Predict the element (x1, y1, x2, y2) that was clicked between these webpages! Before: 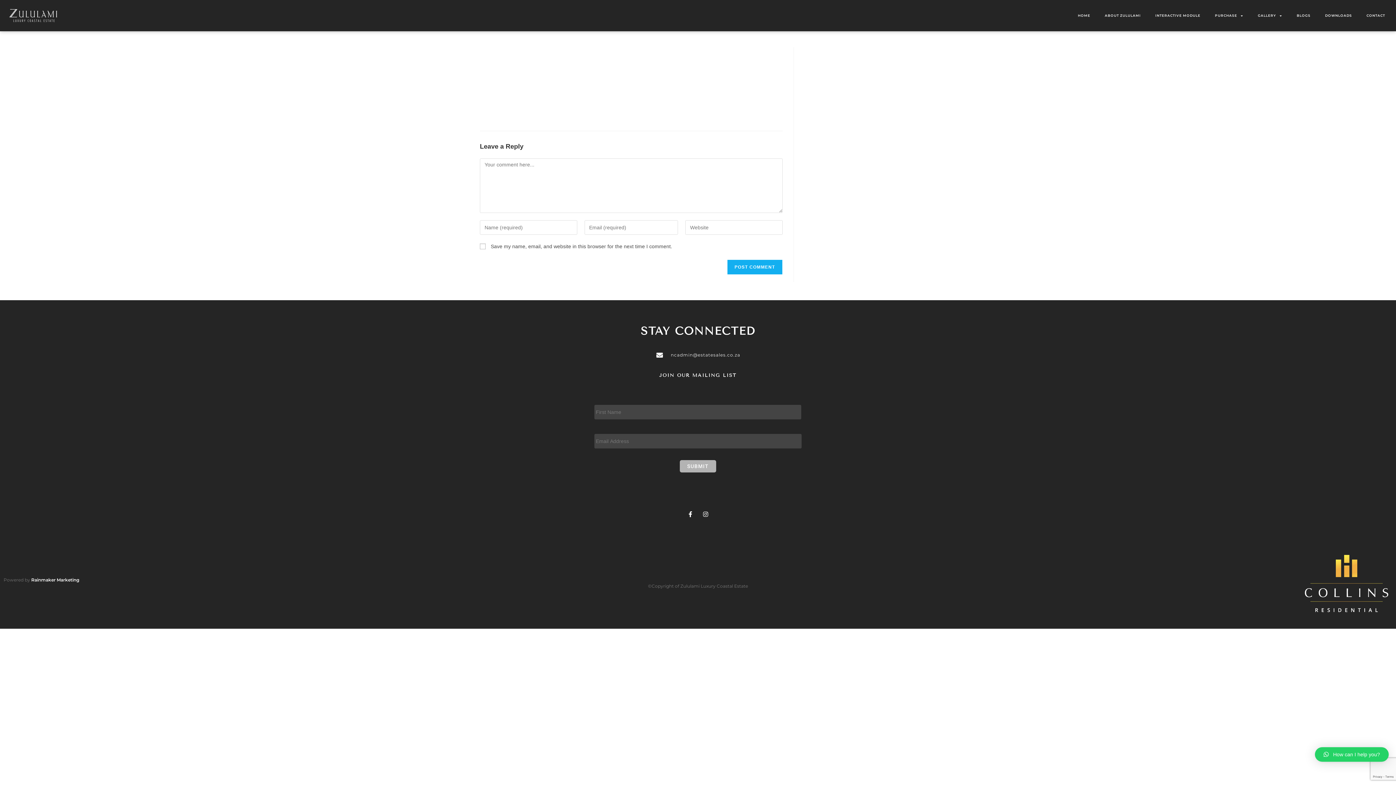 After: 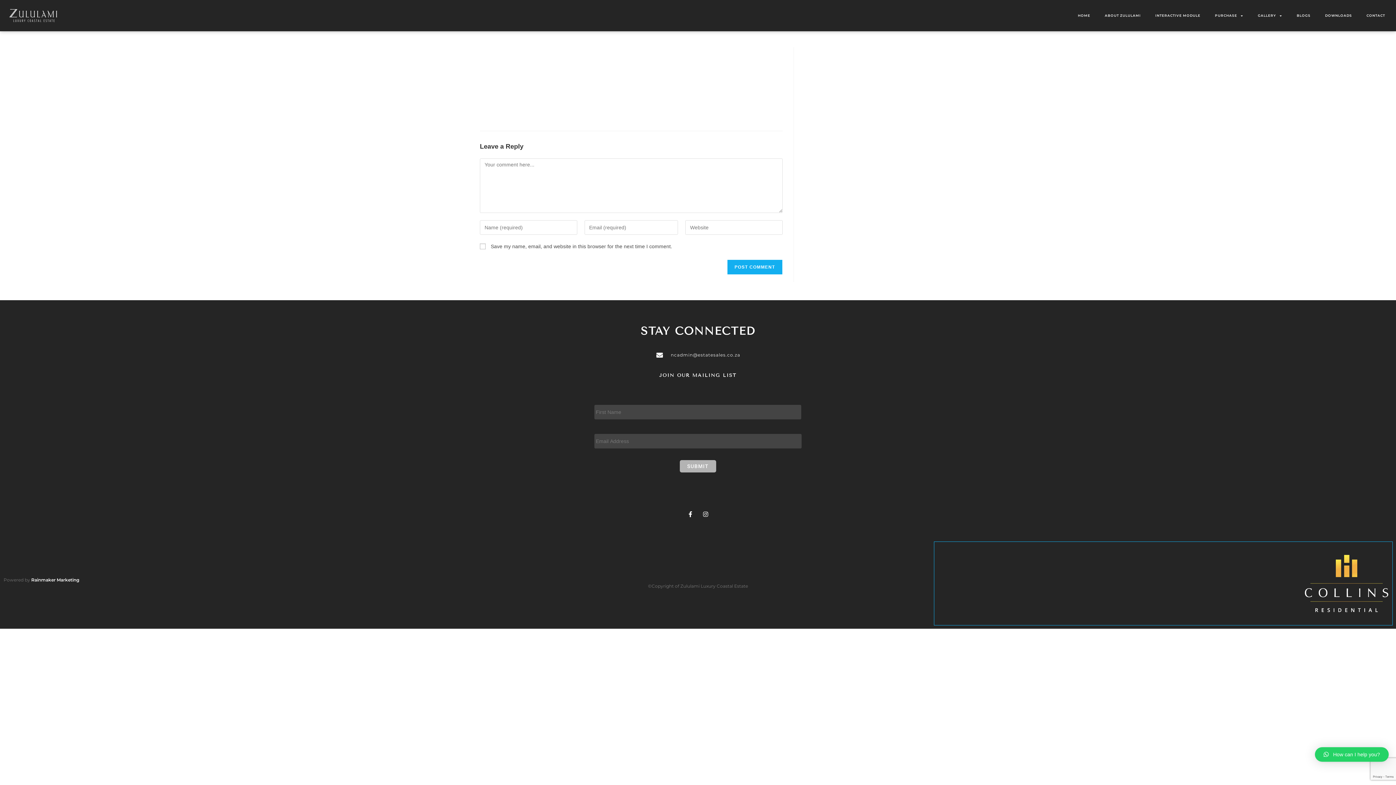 Action: bbox: (934, 542, 1392, 625)